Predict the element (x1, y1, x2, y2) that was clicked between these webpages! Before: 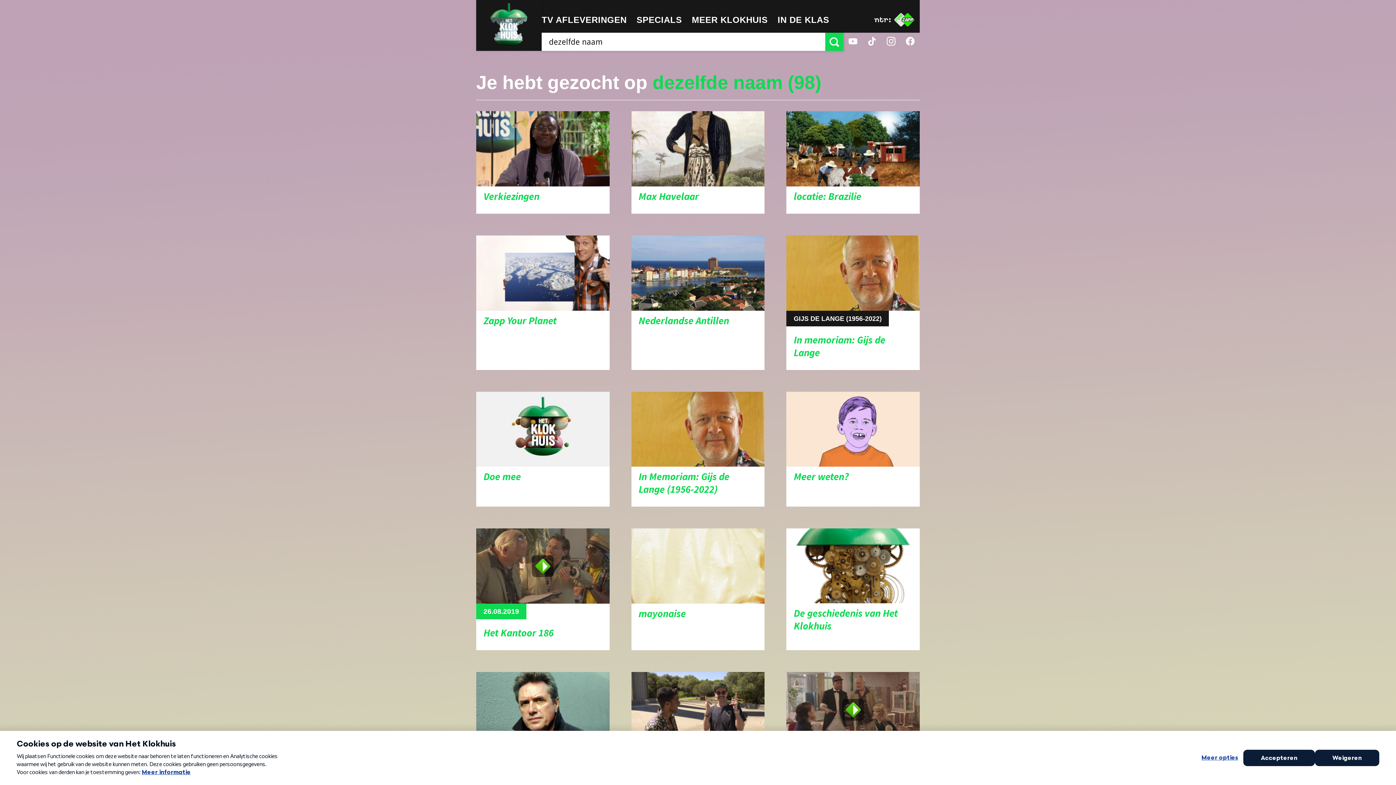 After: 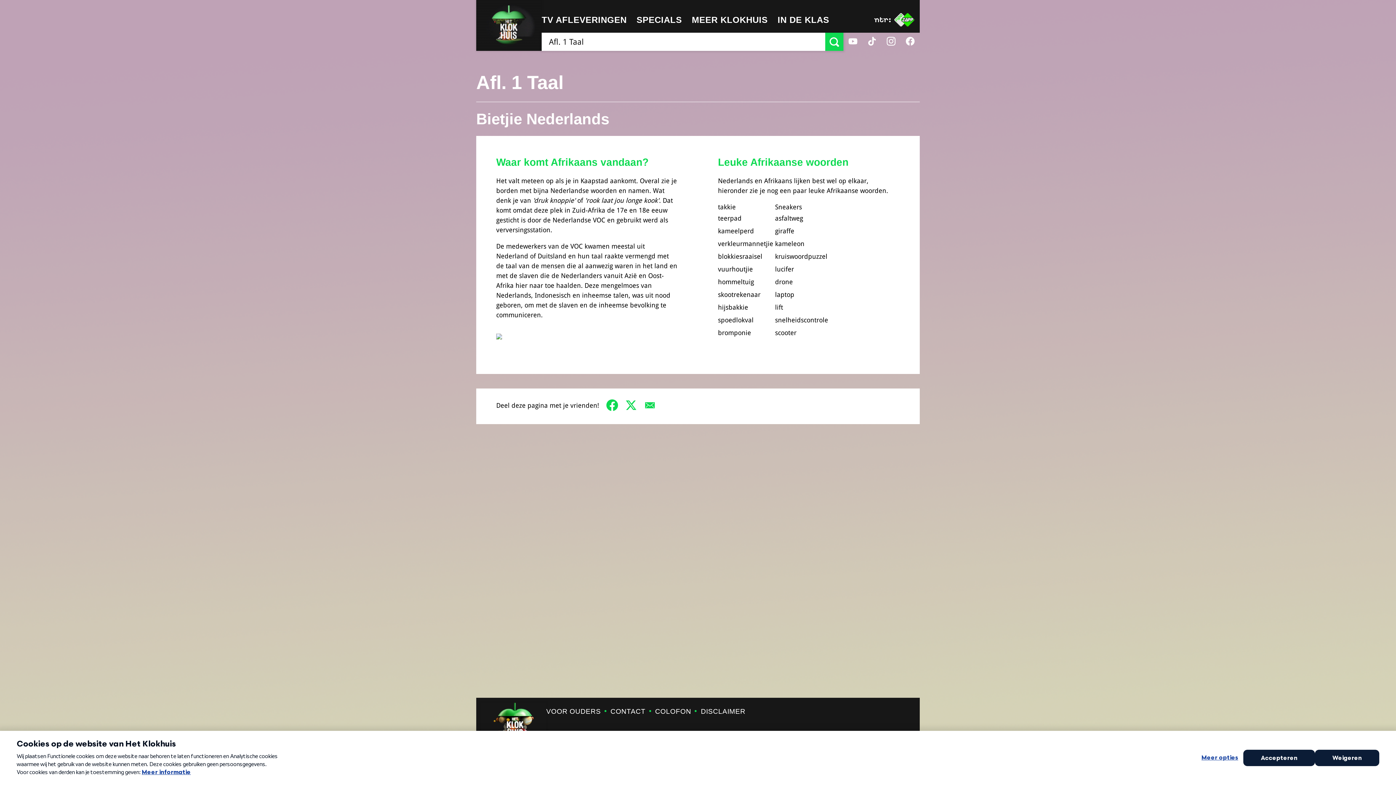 Action: bbox: (631, 672, 764, 774) label: Afl. 1 Taal